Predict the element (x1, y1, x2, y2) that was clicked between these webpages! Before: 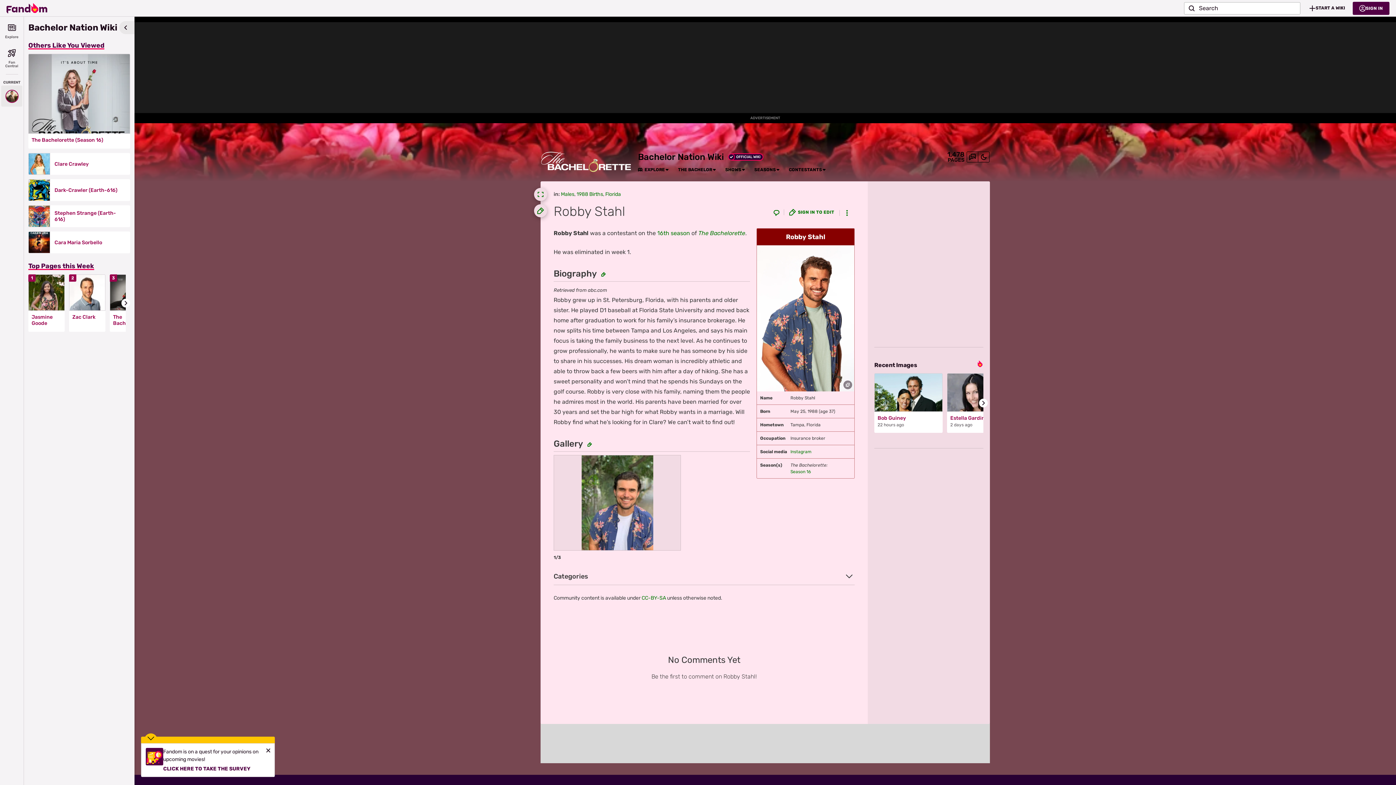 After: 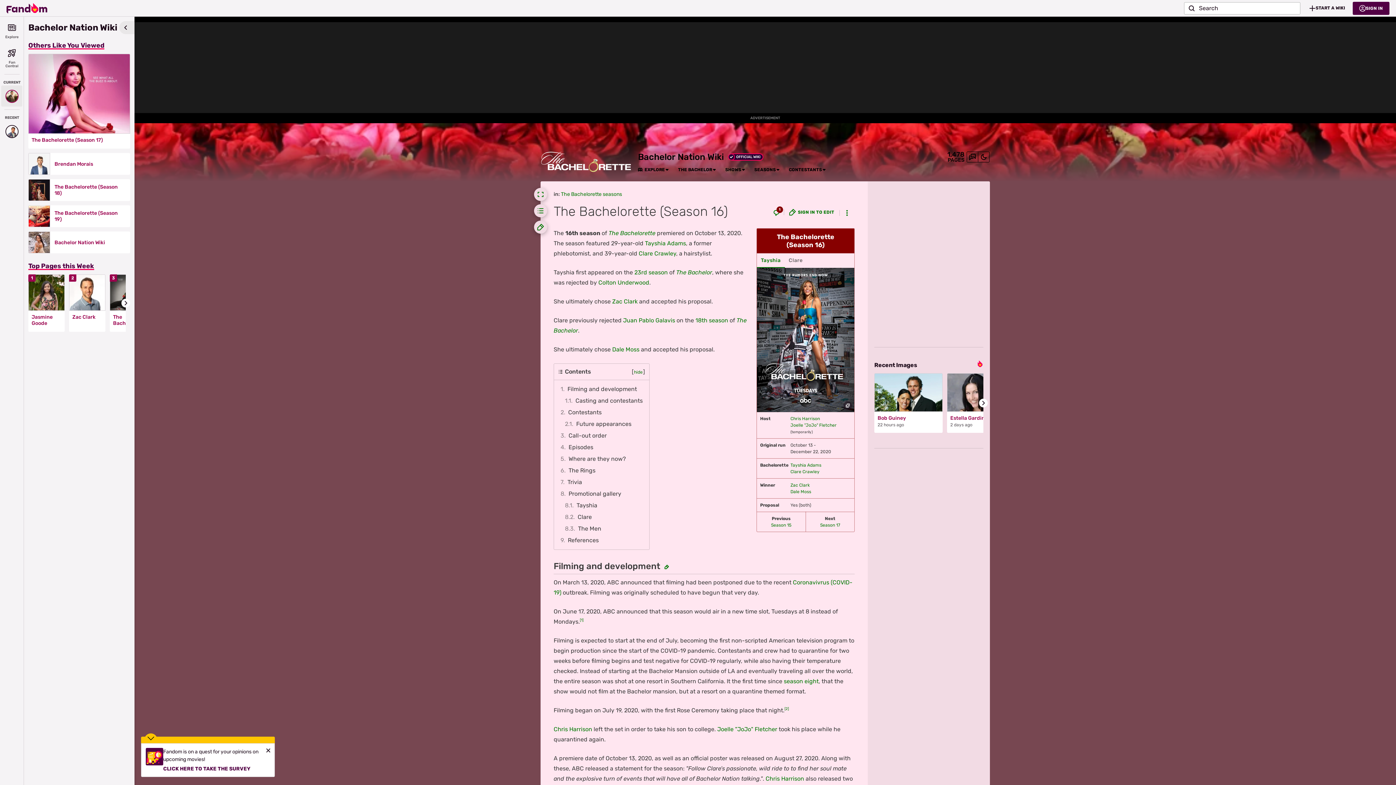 Action: label: 16th season bbox: (657, 229, 690, 236)